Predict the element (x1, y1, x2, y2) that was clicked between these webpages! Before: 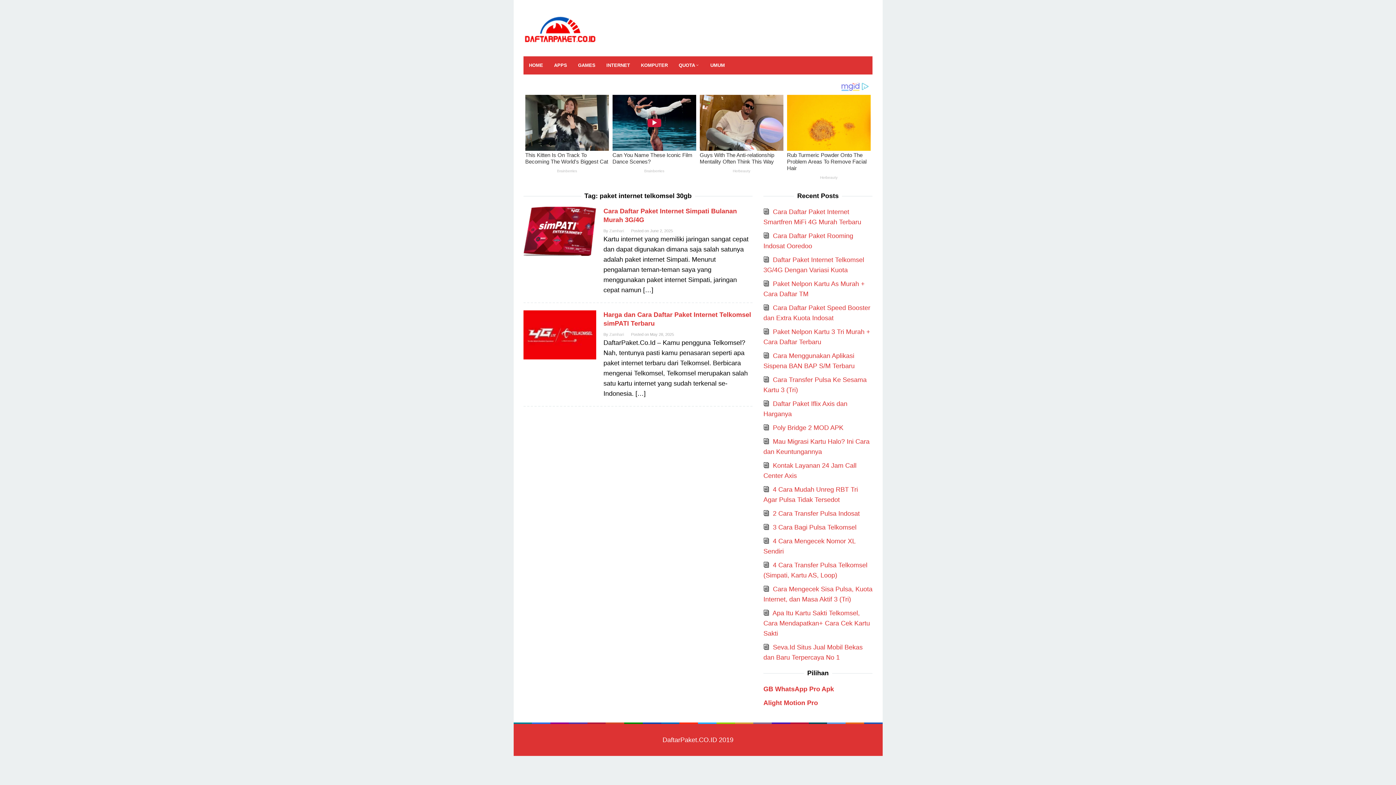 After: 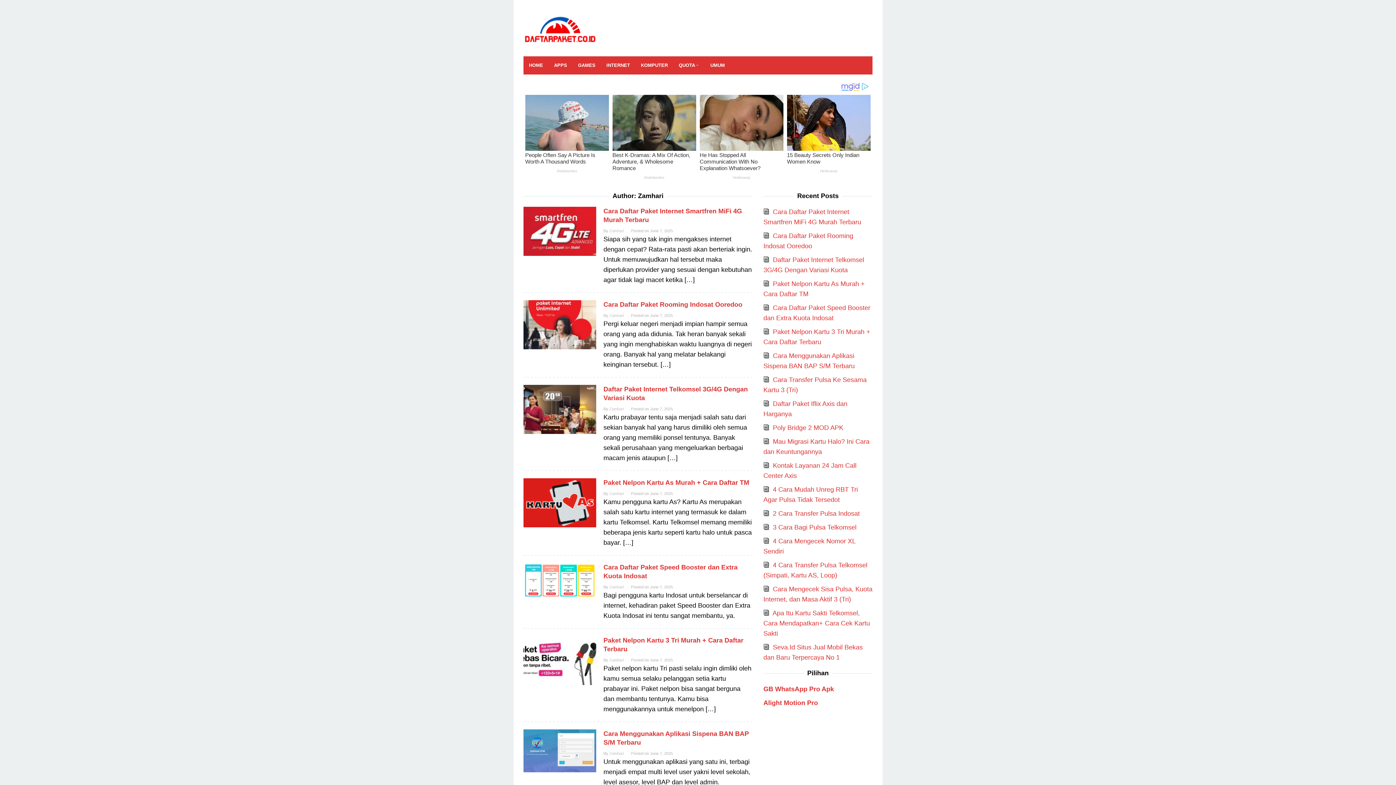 Action: label: Zamhari bbox: (609, 332, 624, 336)